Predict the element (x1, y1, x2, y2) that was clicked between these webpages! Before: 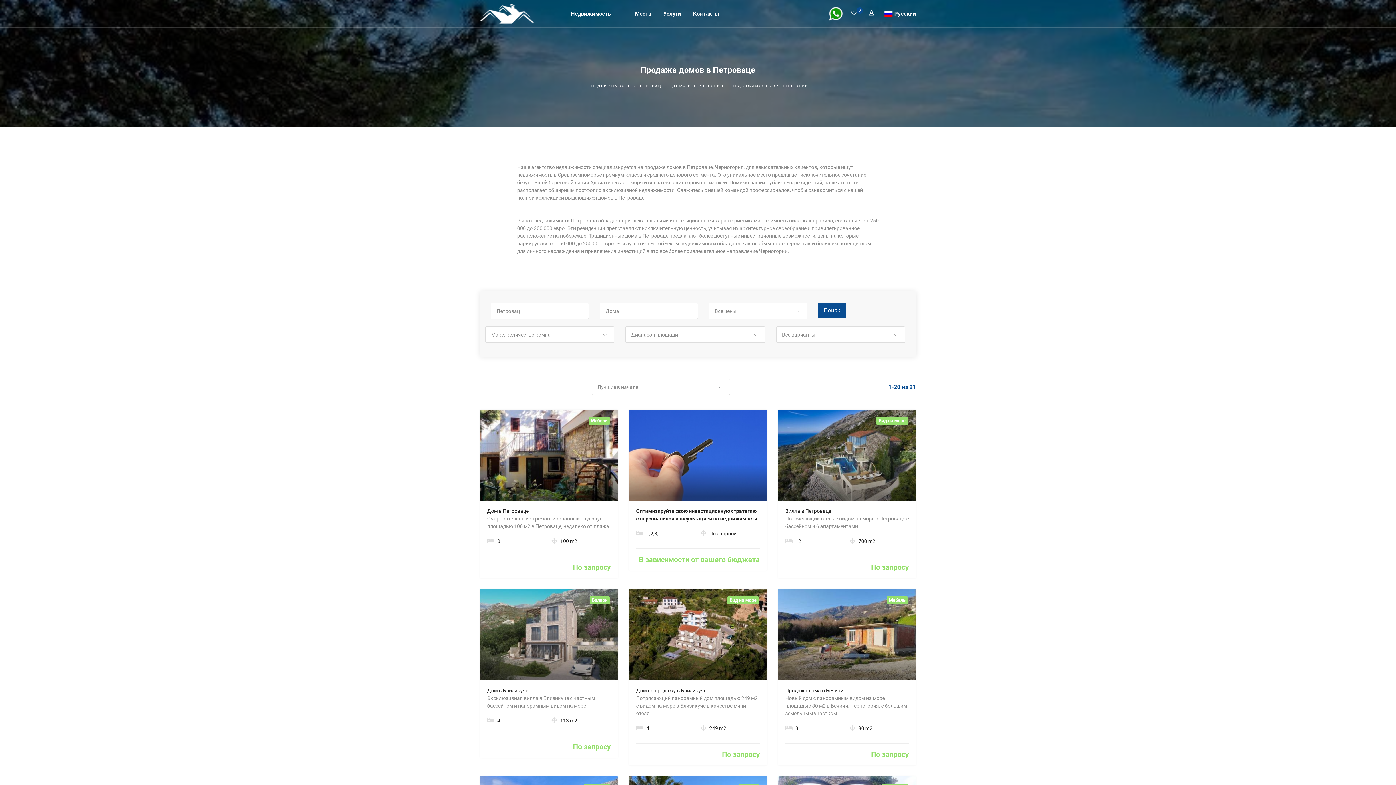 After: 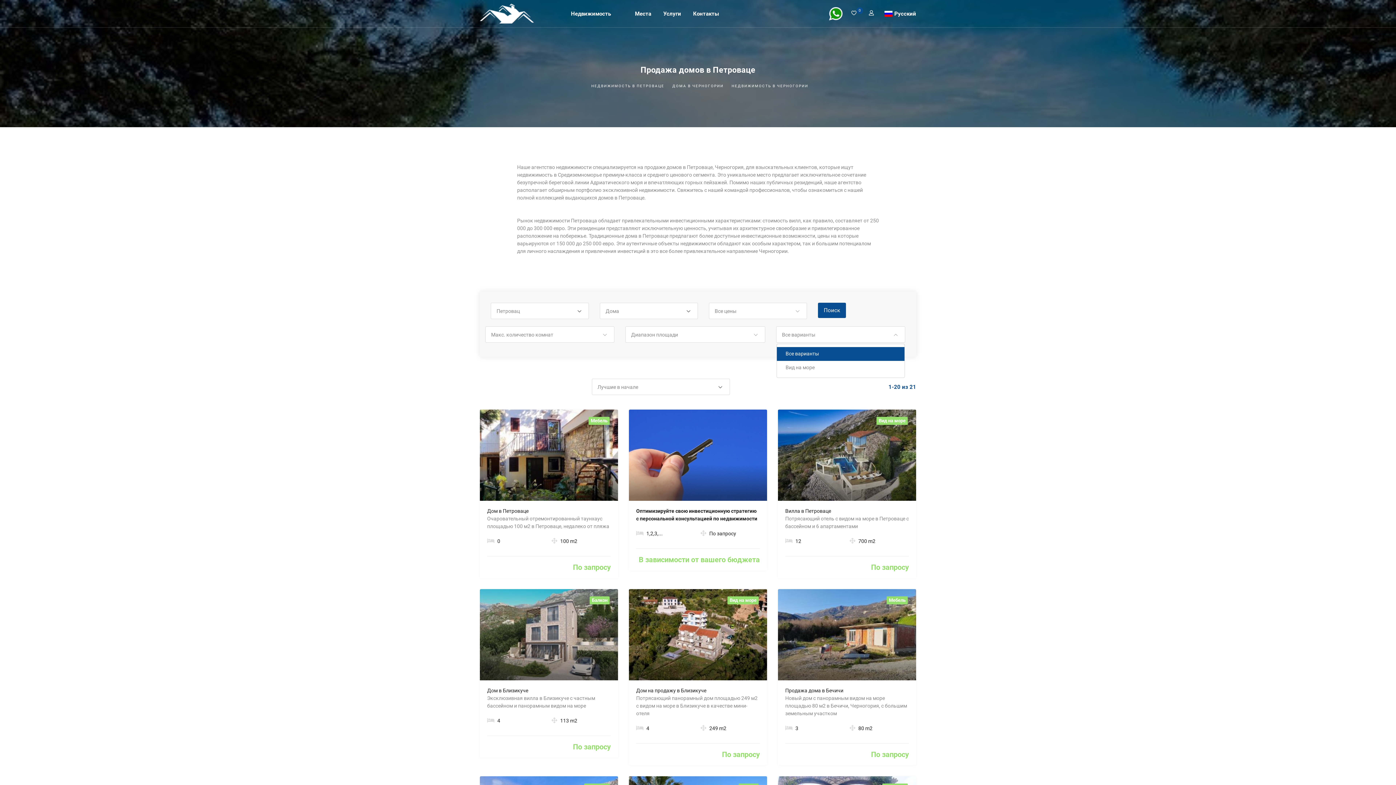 Action: label: Все варианты bbox: (776, 326, 905, 343)